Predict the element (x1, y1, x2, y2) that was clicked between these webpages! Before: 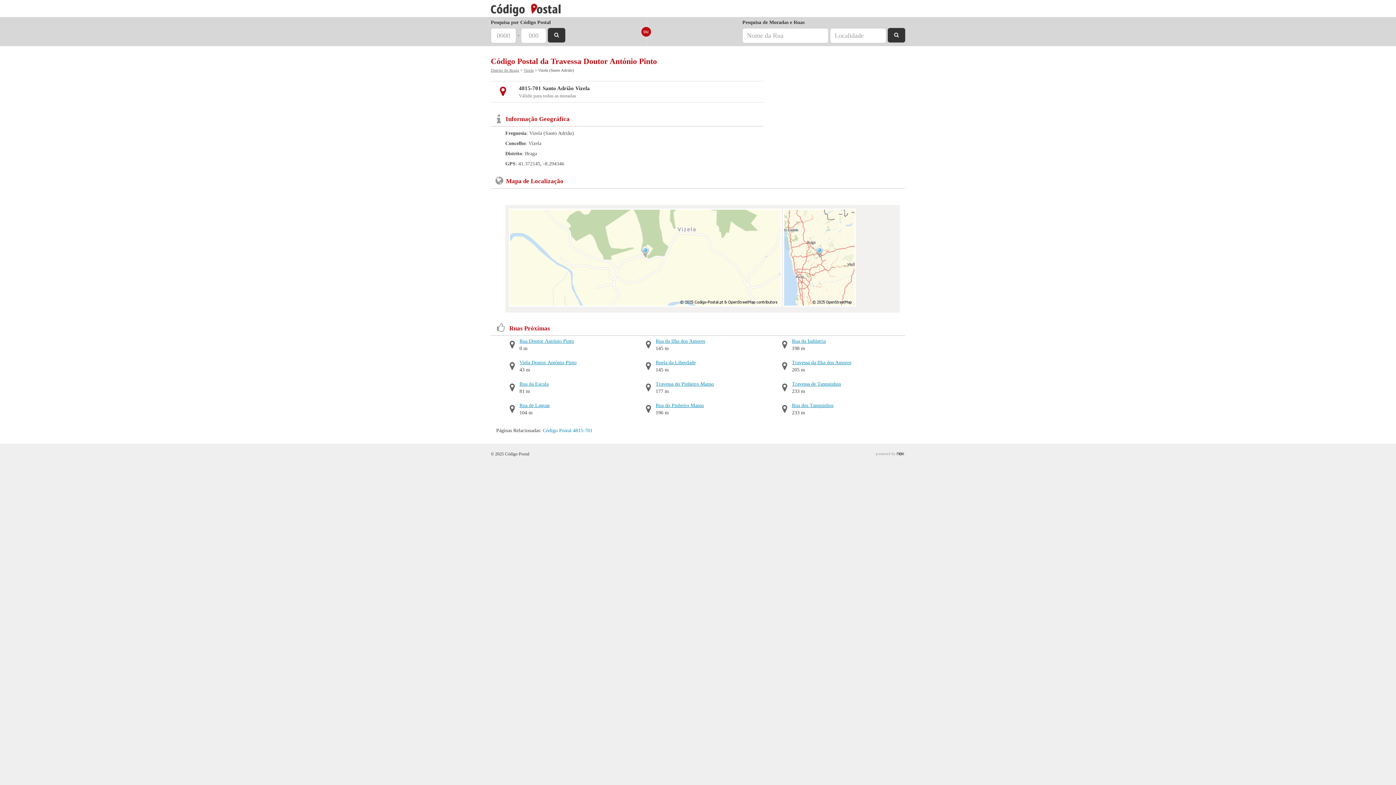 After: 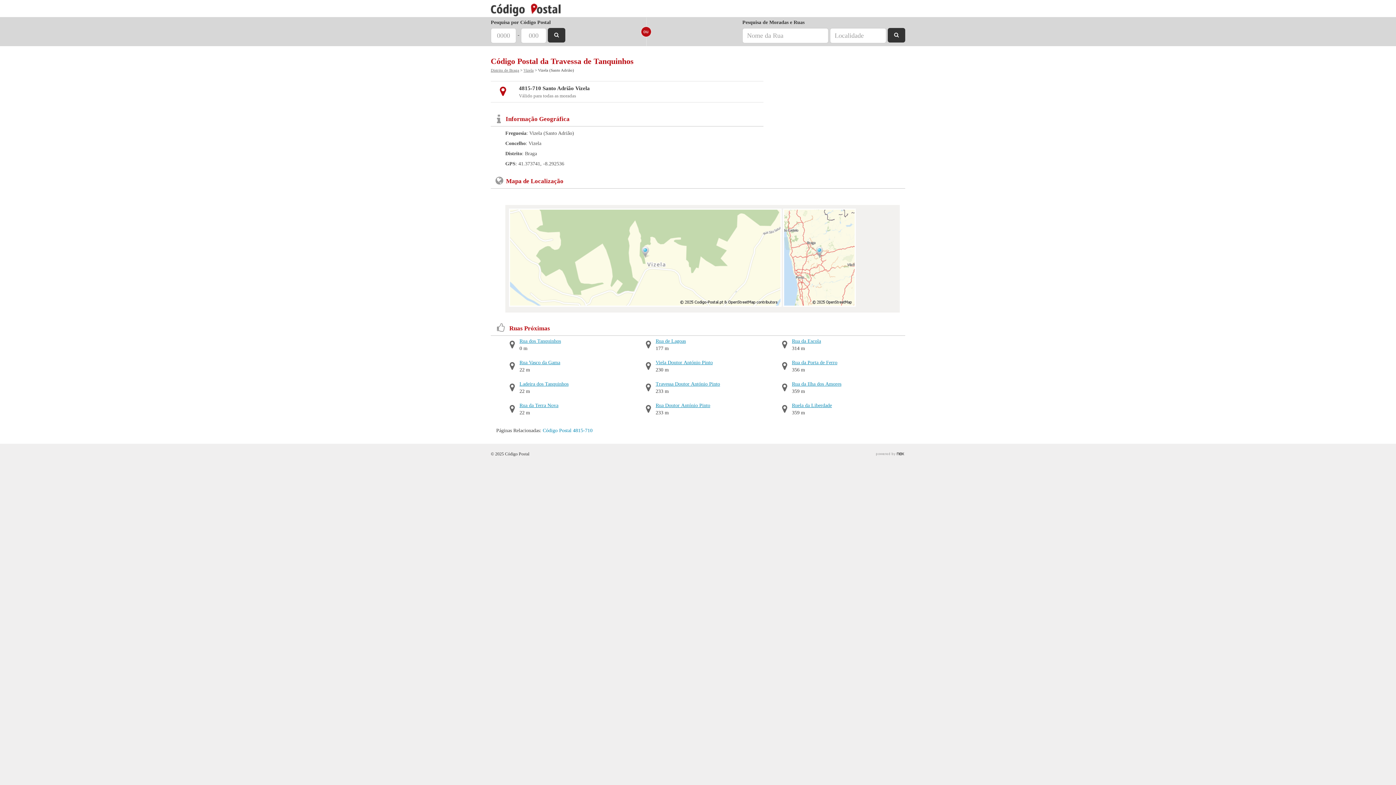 Action: label: Travessa de Tanquinhos bbox: (776, 380, 903, 388)